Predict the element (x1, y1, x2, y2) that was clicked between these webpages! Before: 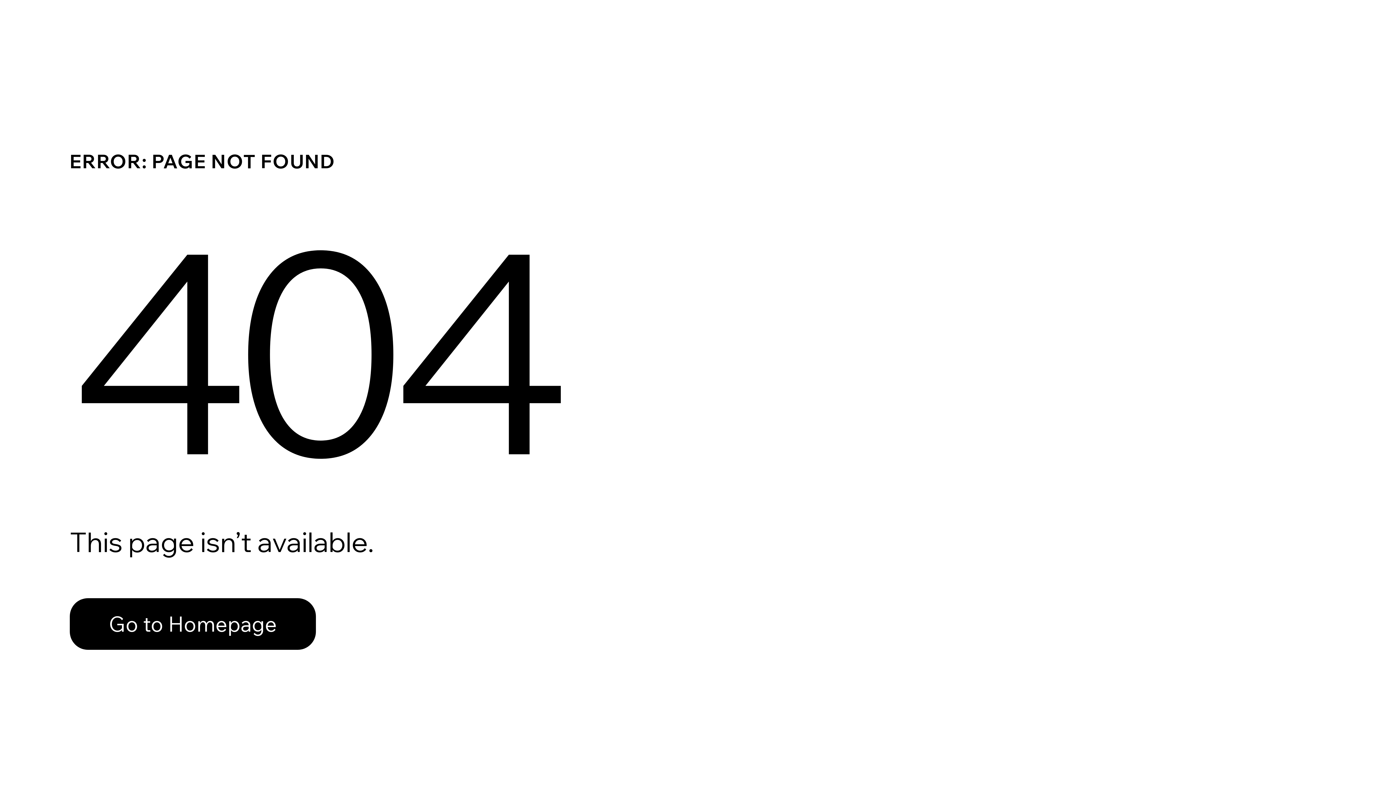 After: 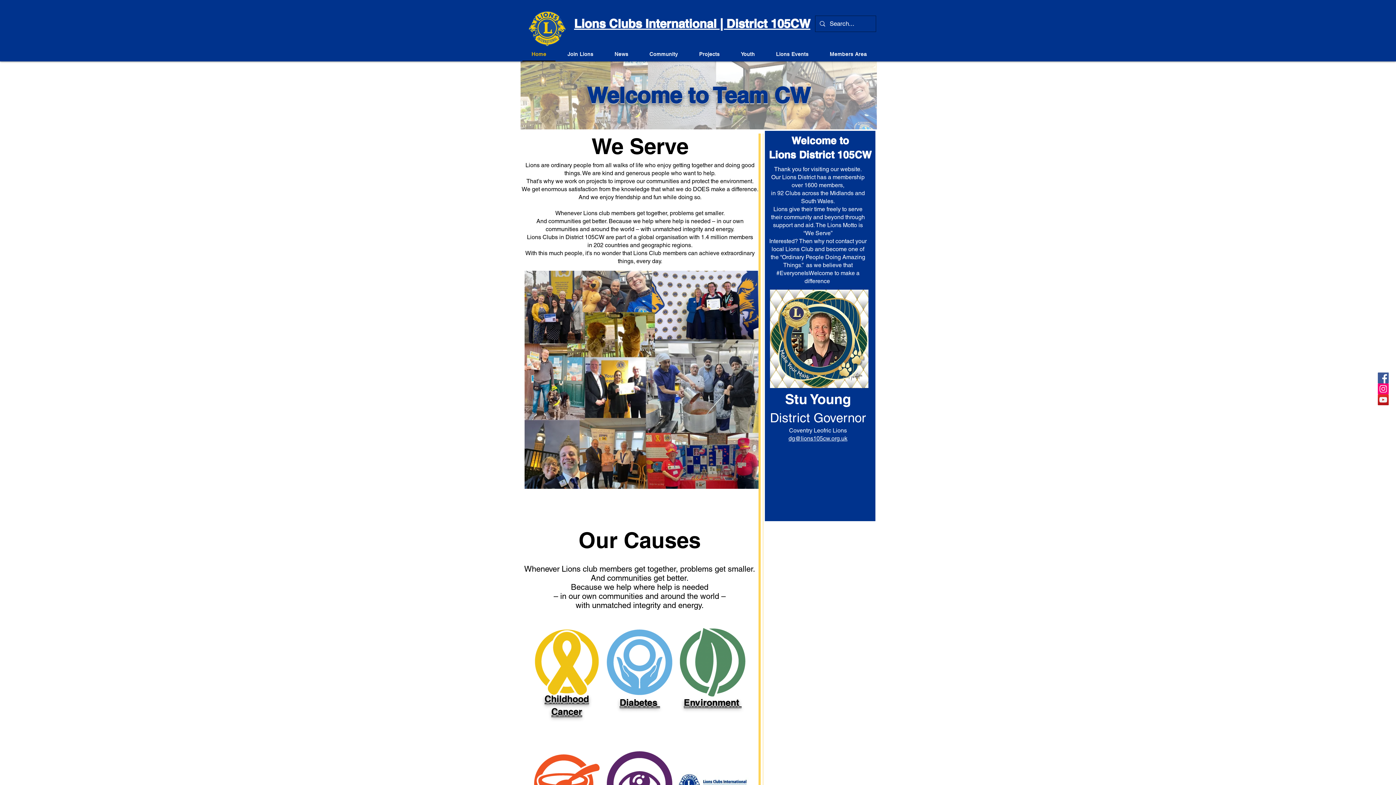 Action: label: Go to Homepage bbox: (69, 582, 768, 659)